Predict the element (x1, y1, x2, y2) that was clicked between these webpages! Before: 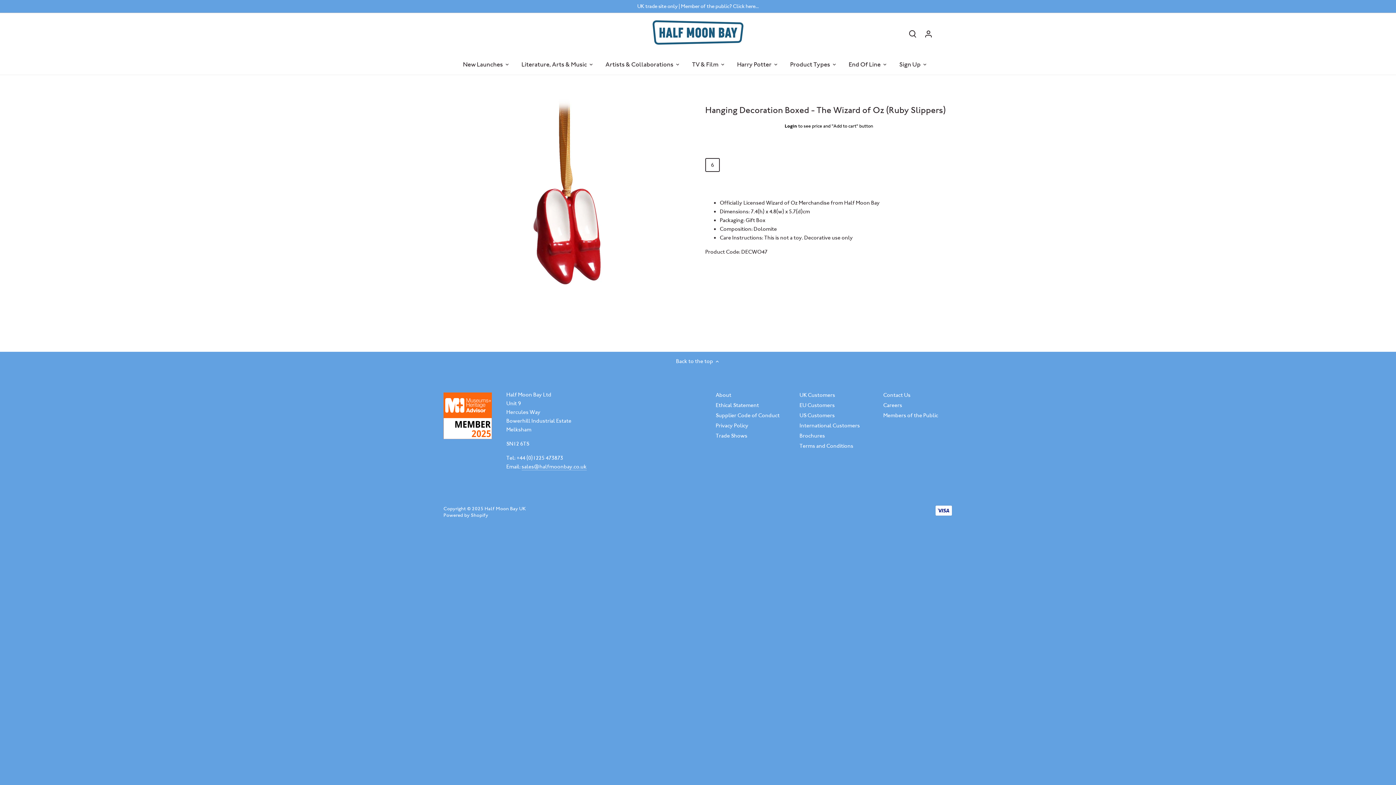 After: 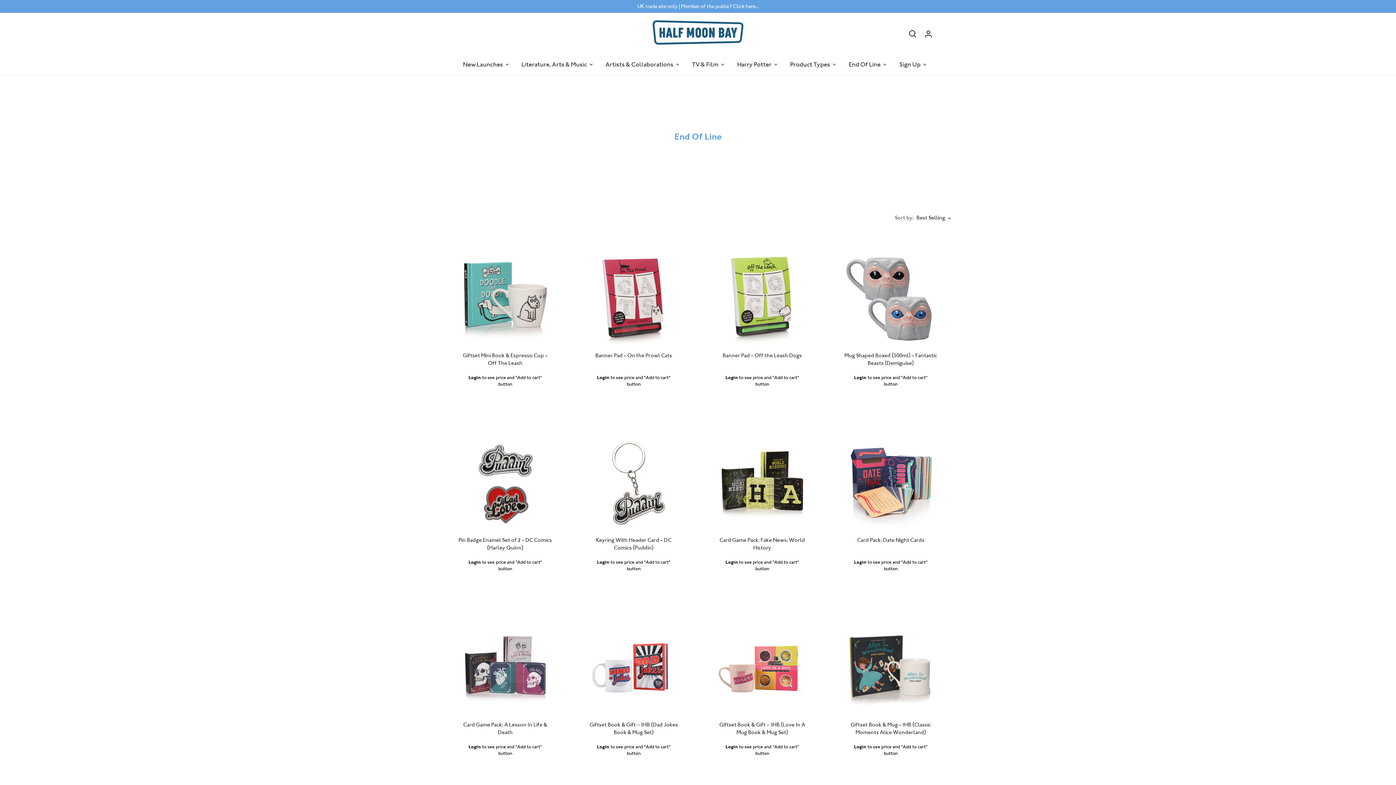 Action: label: End Of Line bbox: (842, 54, 887, 74)